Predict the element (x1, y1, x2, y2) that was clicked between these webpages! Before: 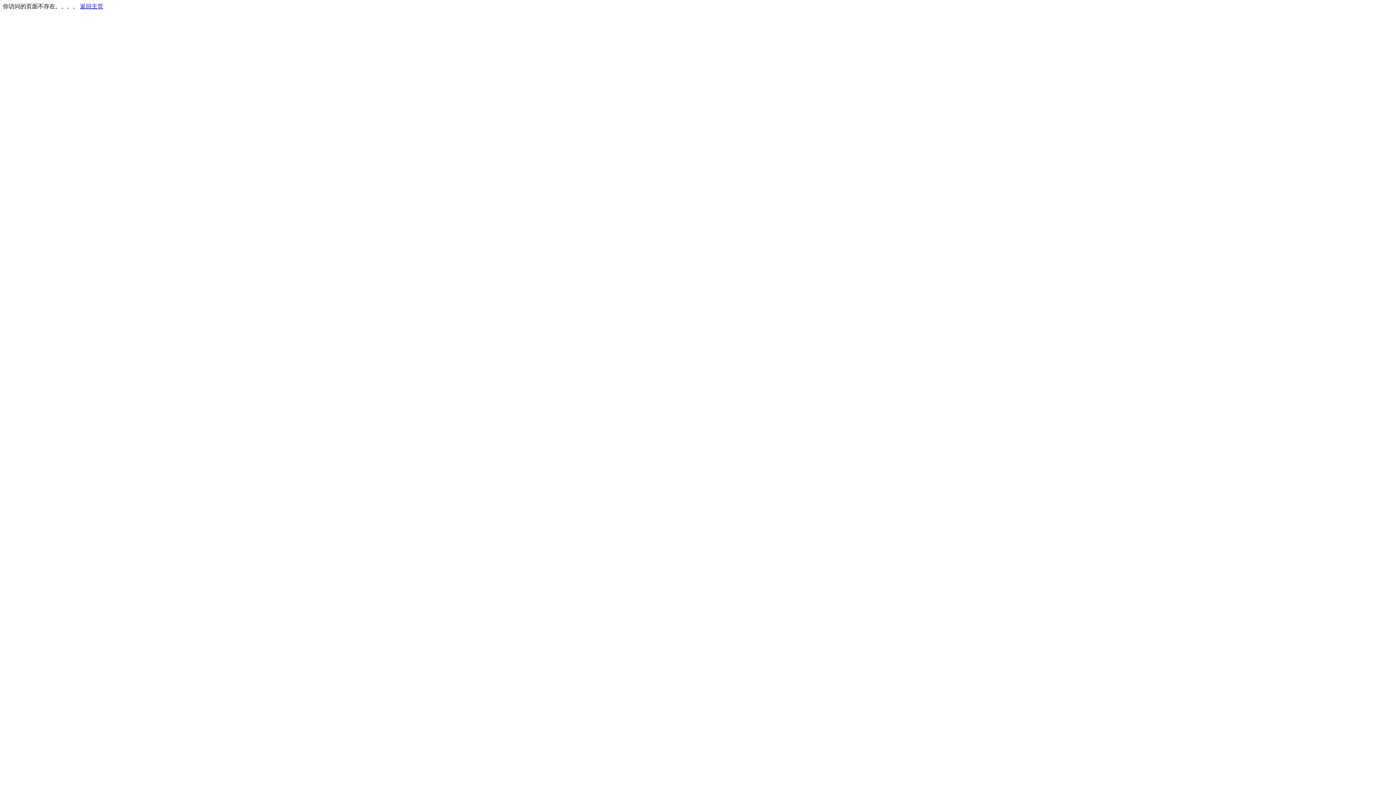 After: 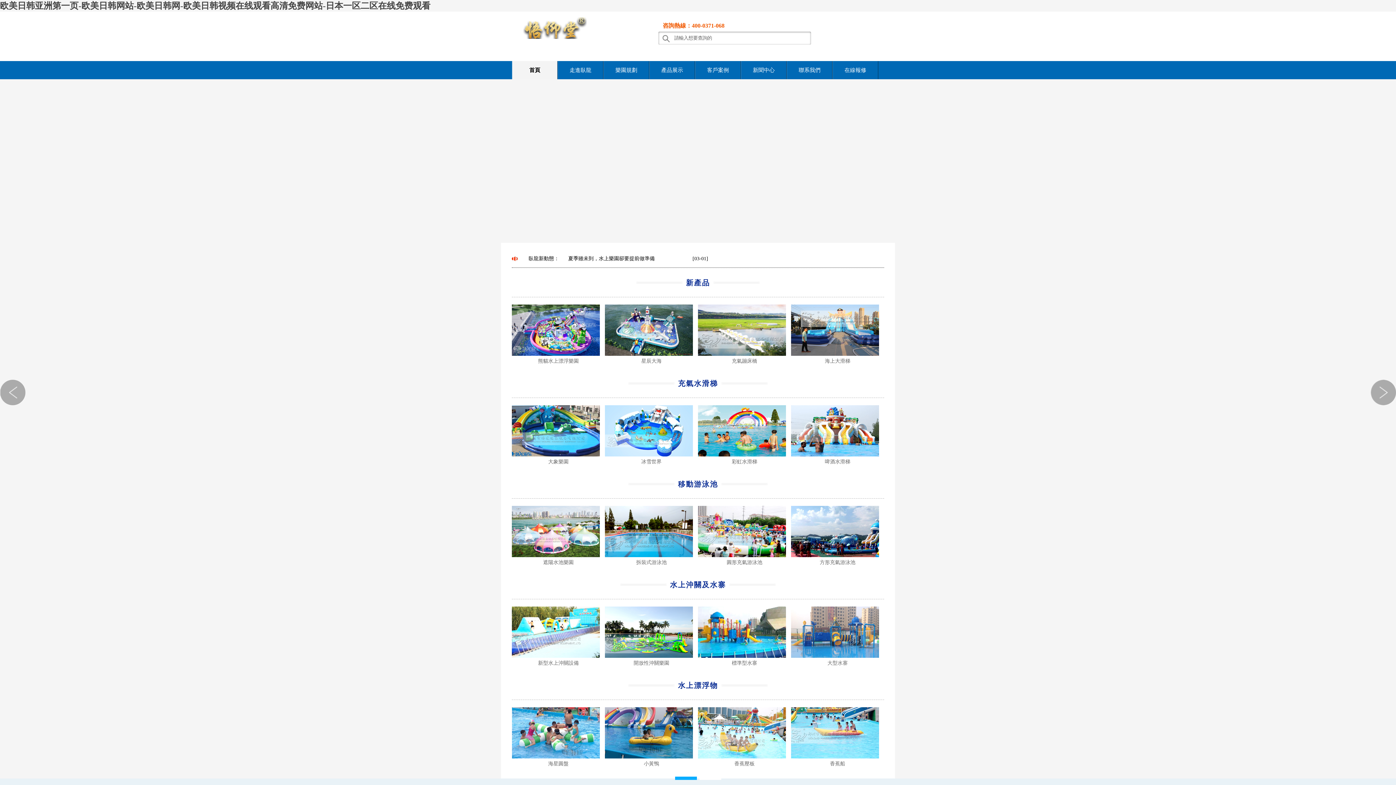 Action: label: 返回主页 bbox: (80, 3, 103, 9)